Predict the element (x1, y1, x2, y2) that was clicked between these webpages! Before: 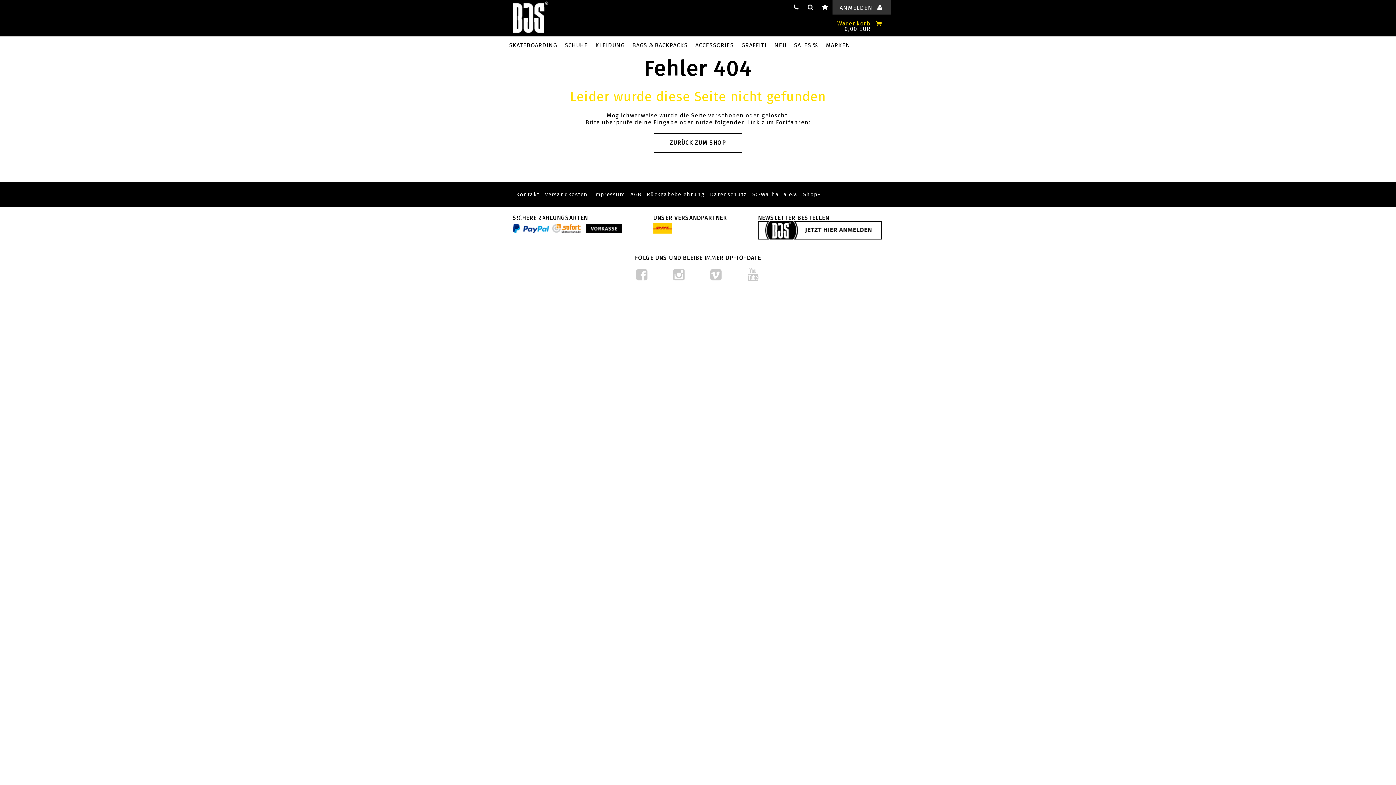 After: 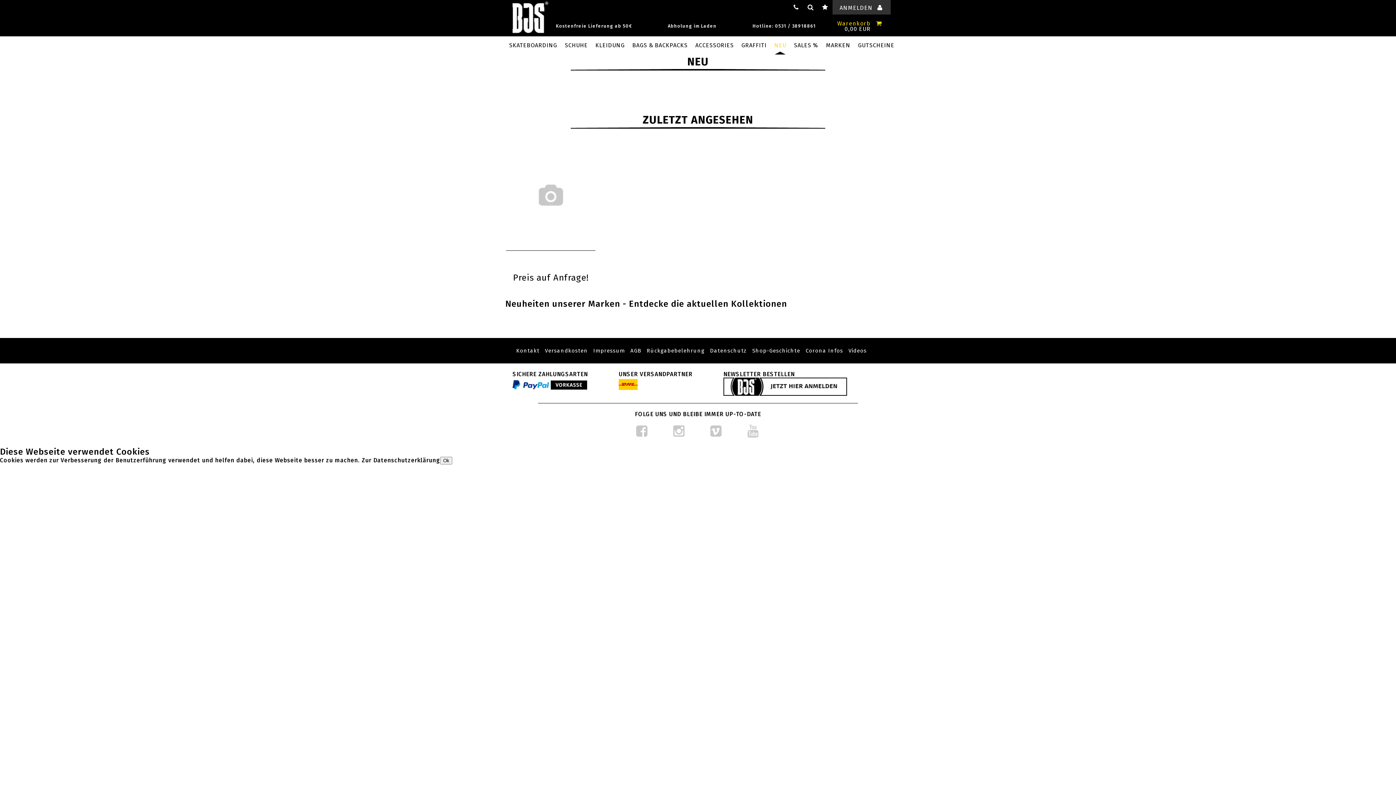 Action: bbox: (774, 41, 786, 48) label: NEU